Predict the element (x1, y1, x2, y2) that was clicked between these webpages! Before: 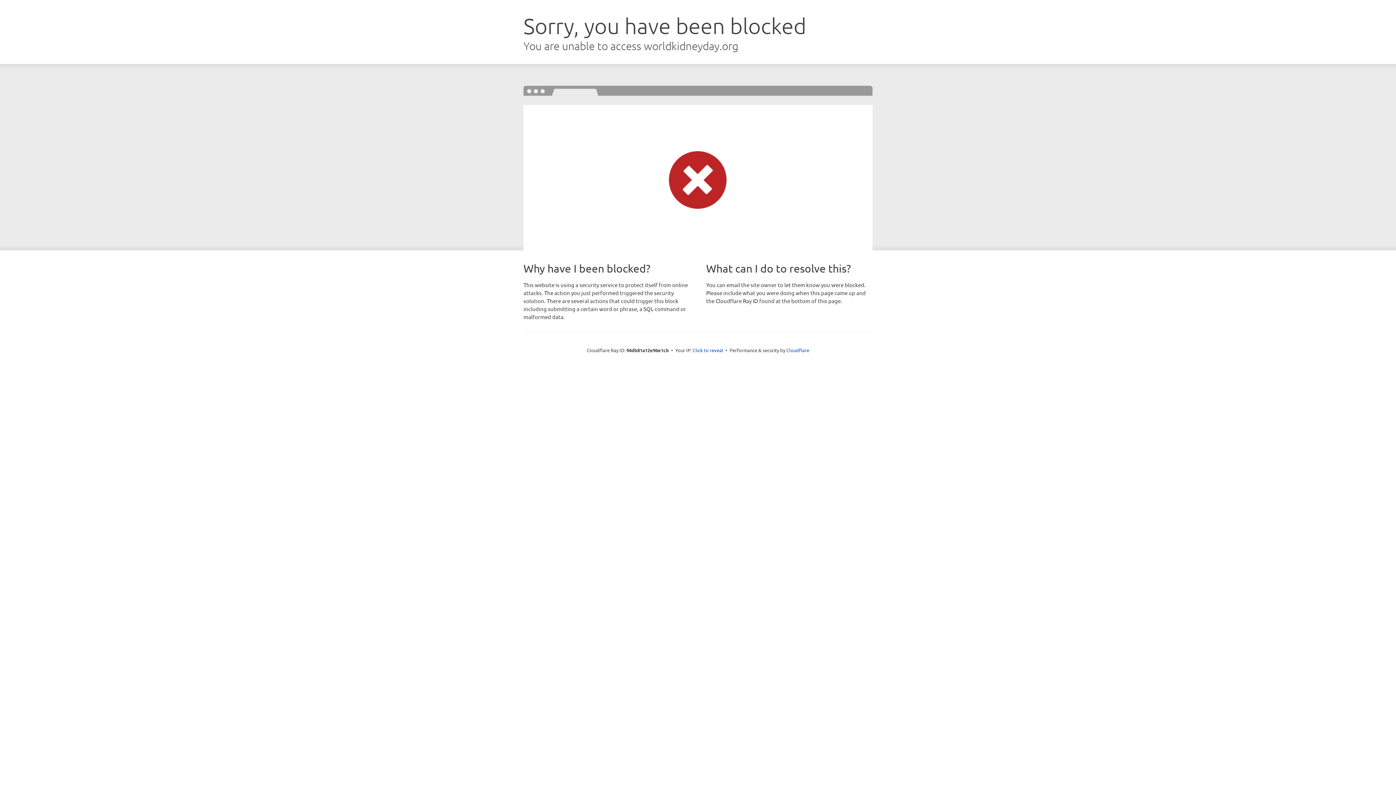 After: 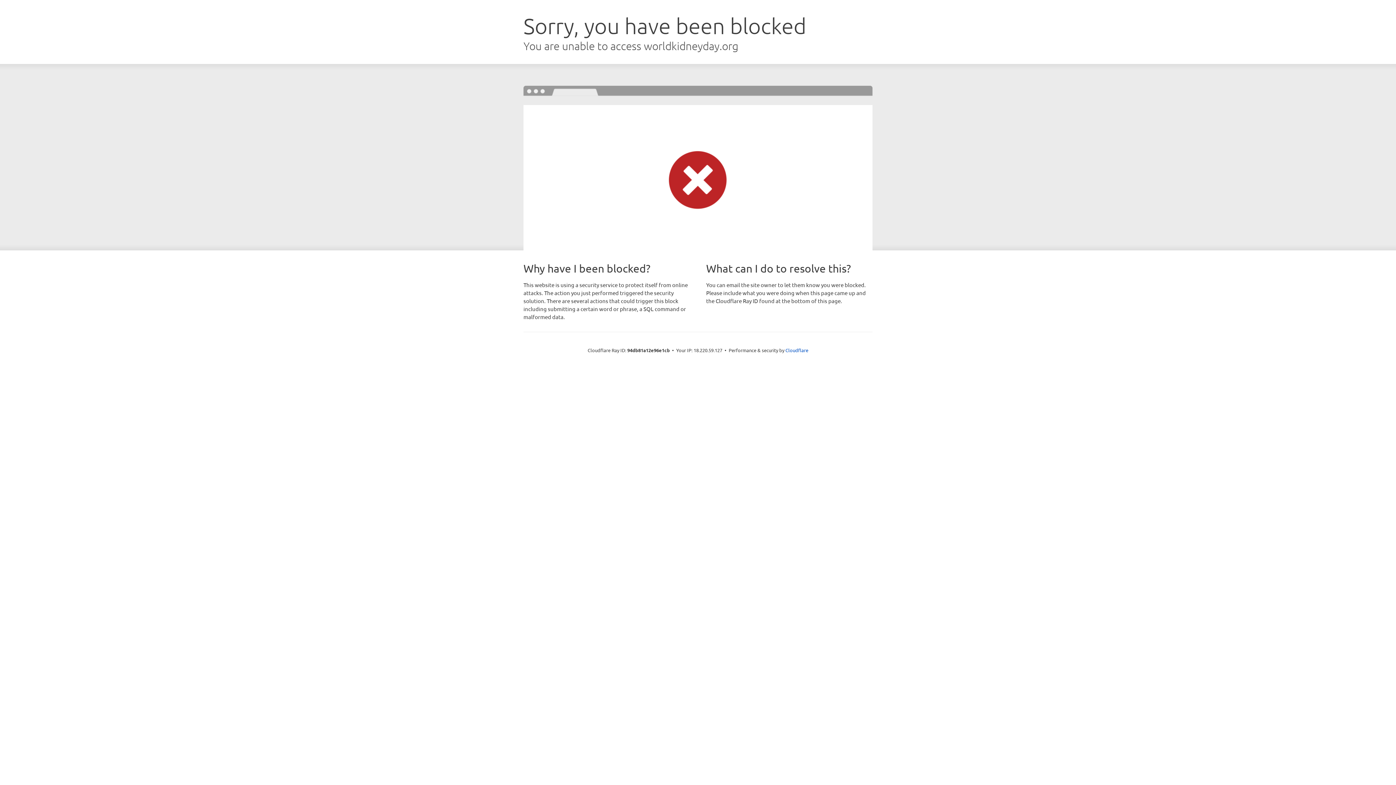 Action: bbox: (692, 346, 723, 353) label: Click to reveal